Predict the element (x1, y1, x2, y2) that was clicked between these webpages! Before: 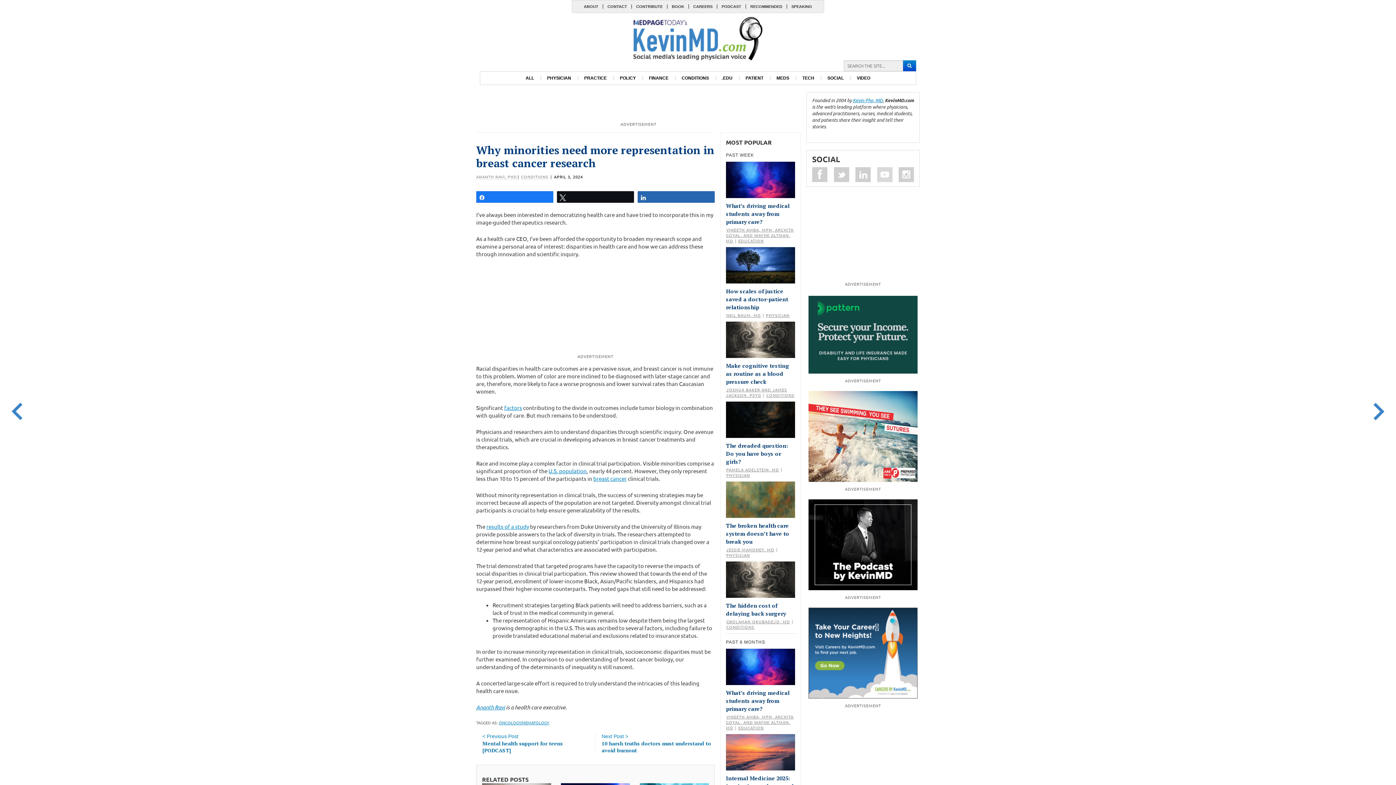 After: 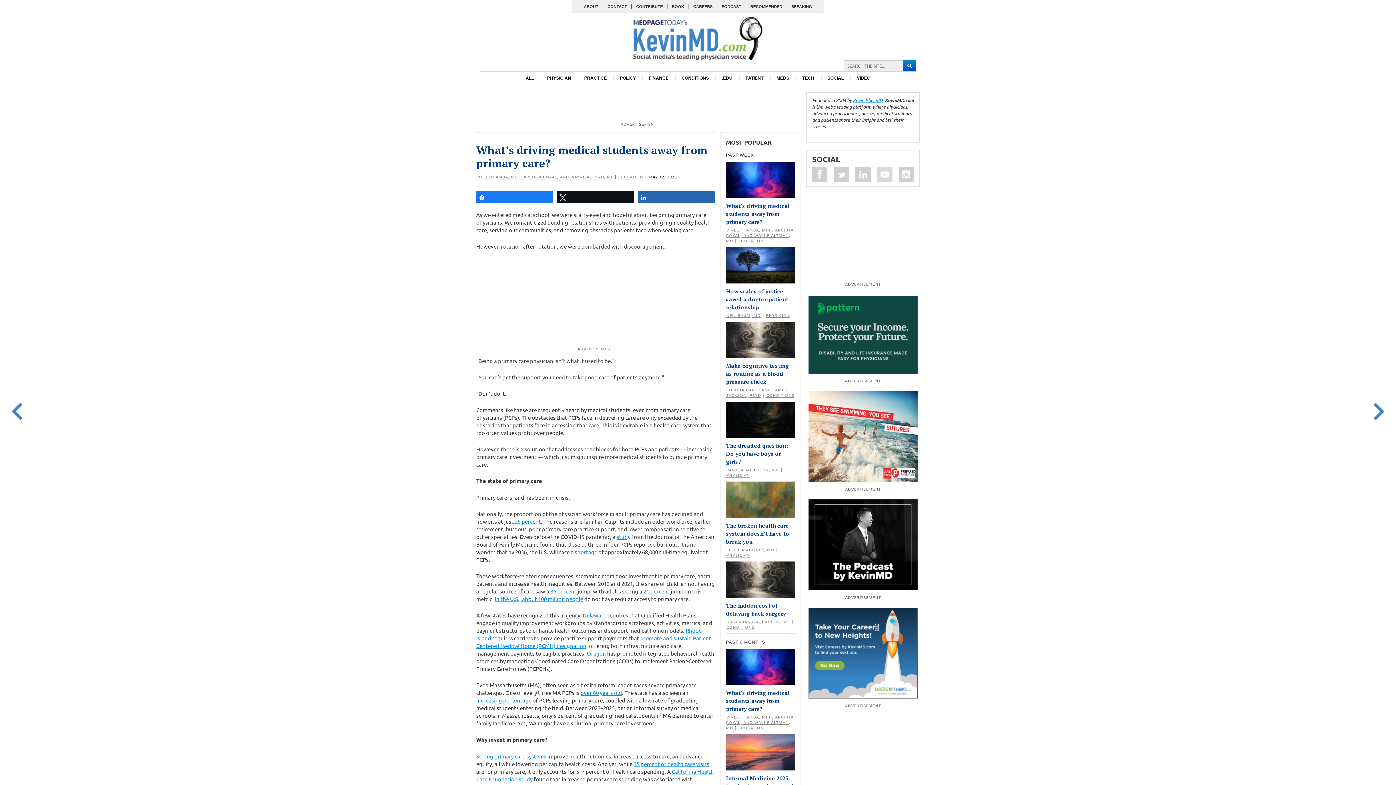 Action: bbox: (726, 663, 795, 669)